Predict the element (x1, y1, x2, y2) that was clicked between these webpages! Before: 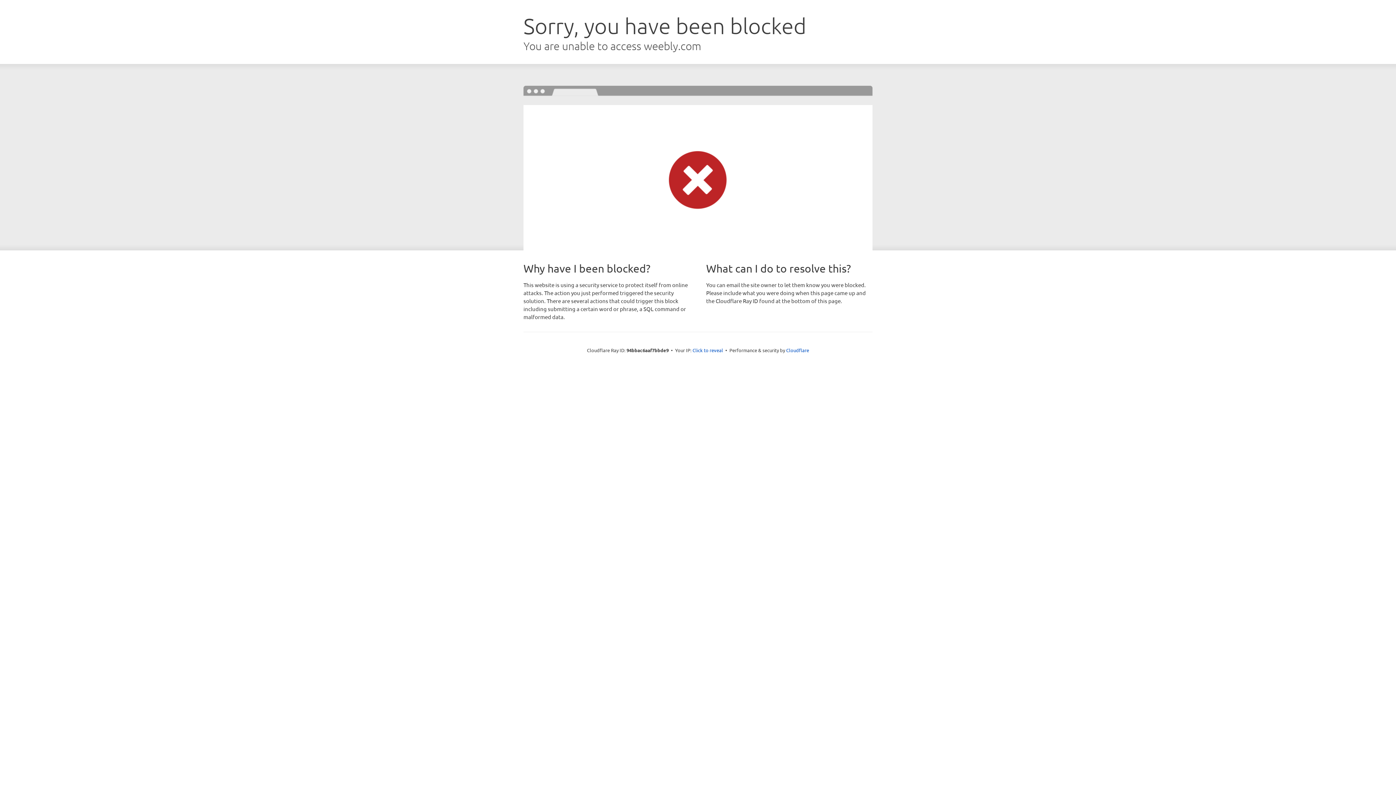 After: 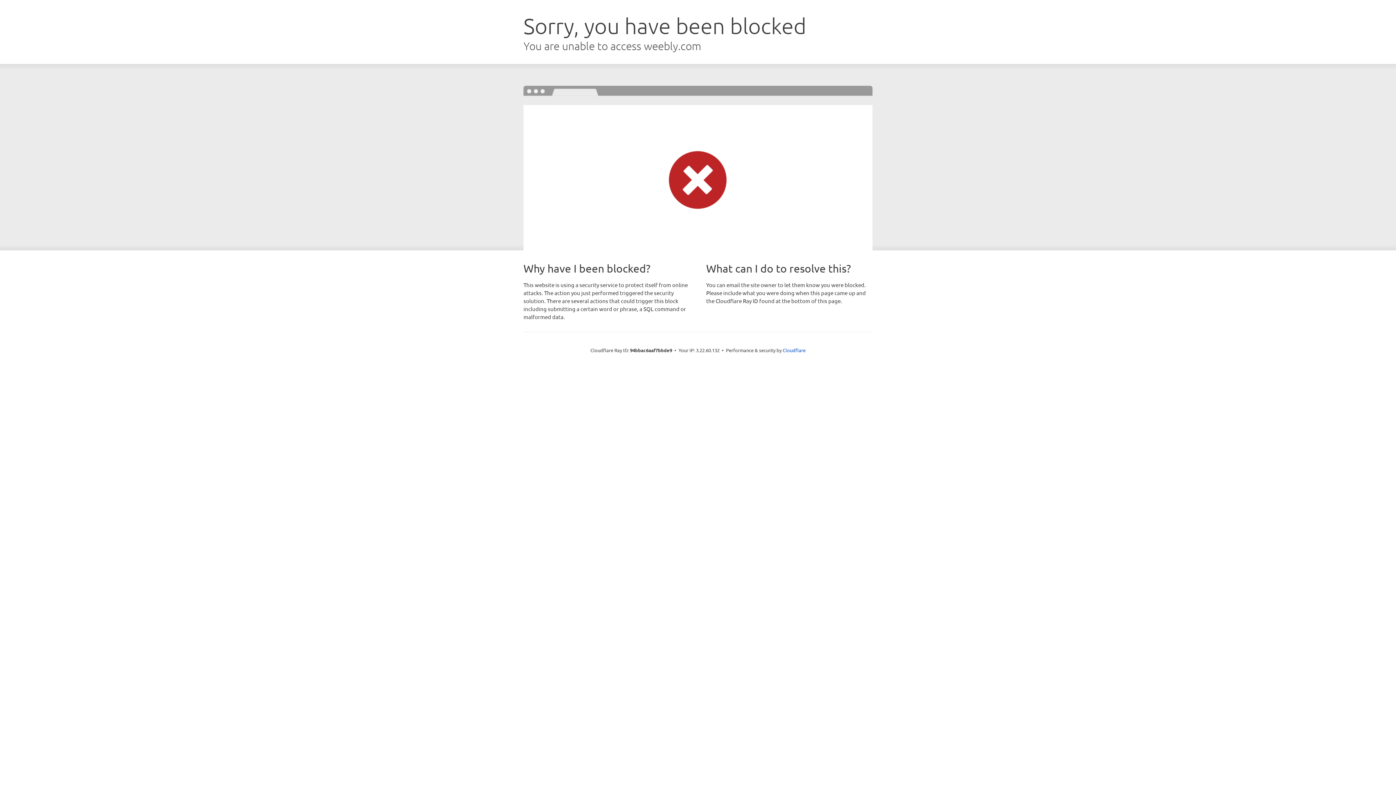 Action: bbox: (692, 346, 723, 353) label: Click to reveal